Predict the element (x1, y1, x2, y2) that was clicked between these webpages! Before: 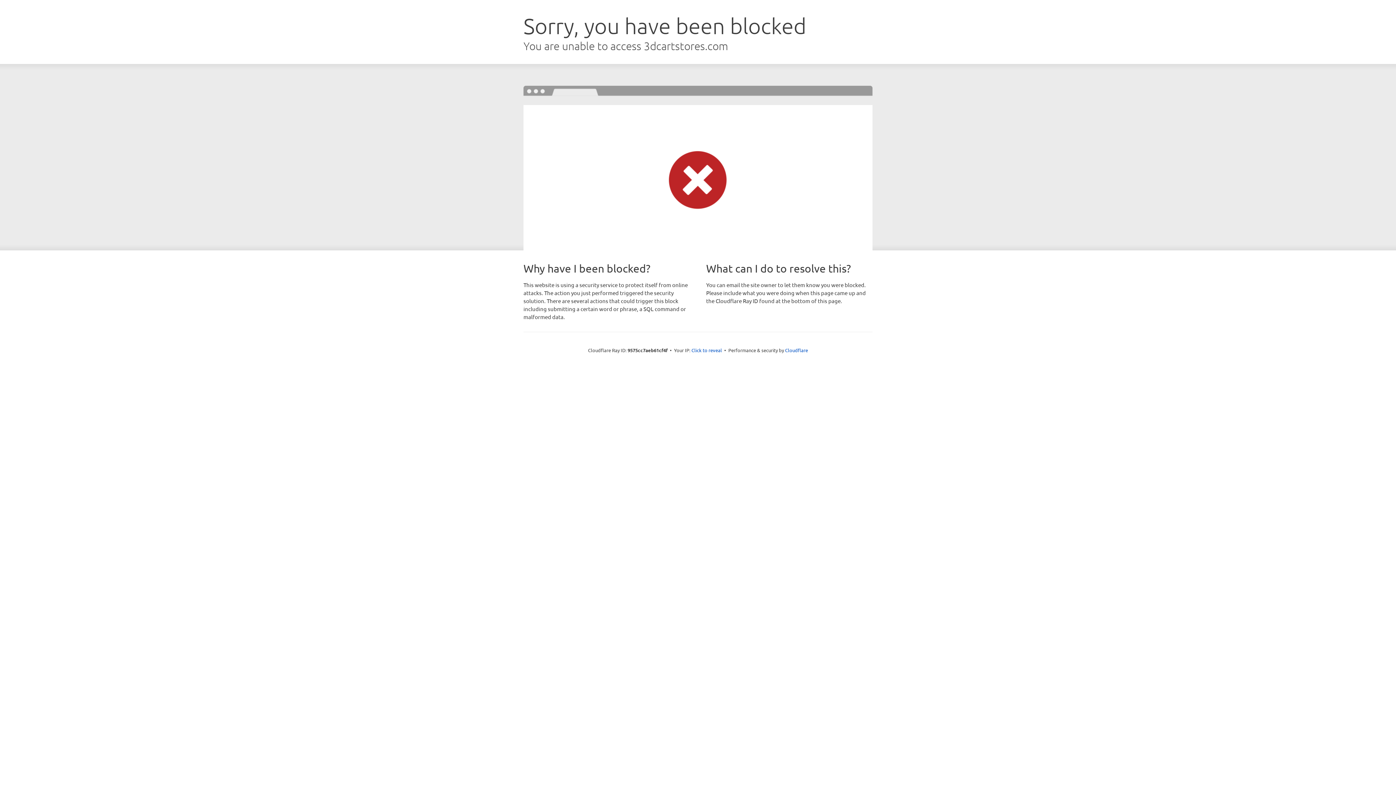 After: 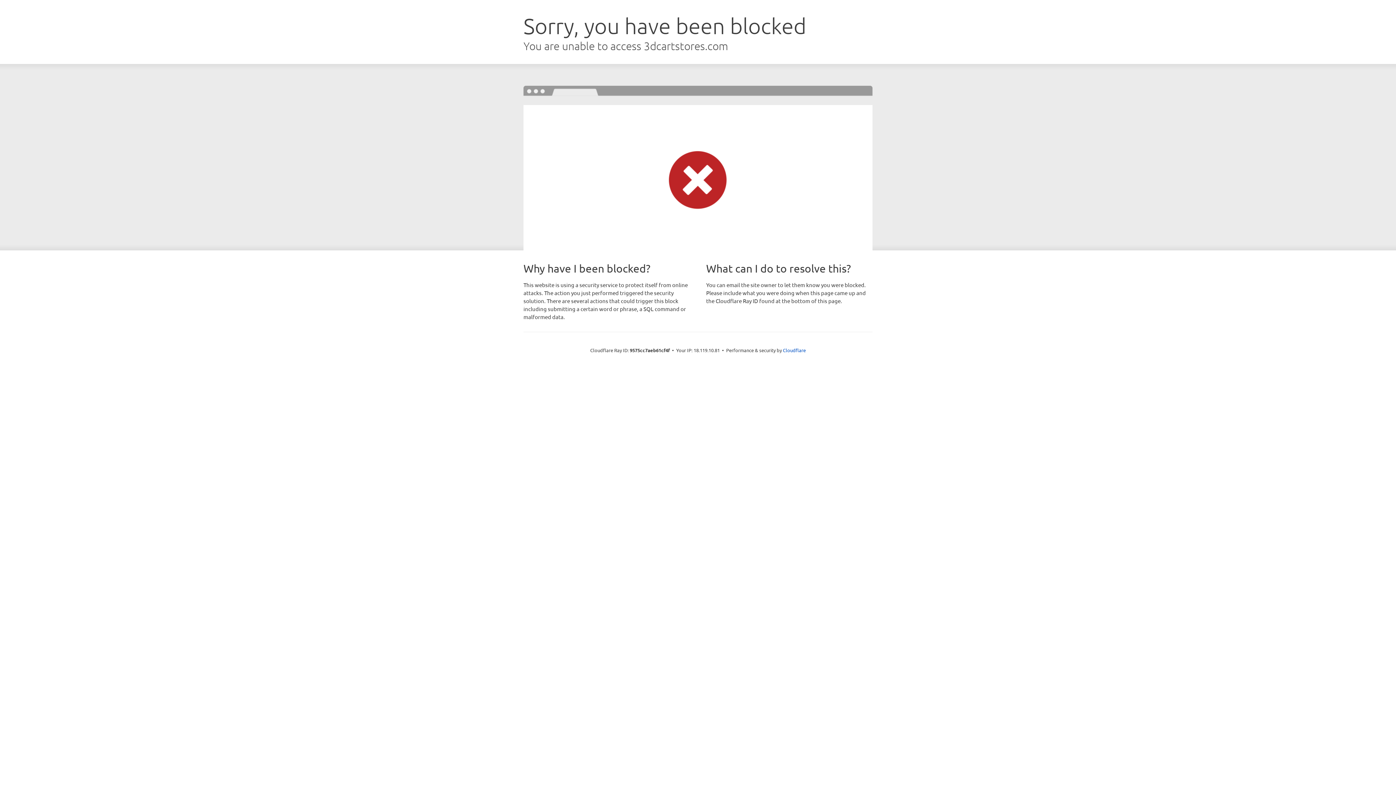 Action: label: Click to reveal bbox: (691, 346, 722, 353)